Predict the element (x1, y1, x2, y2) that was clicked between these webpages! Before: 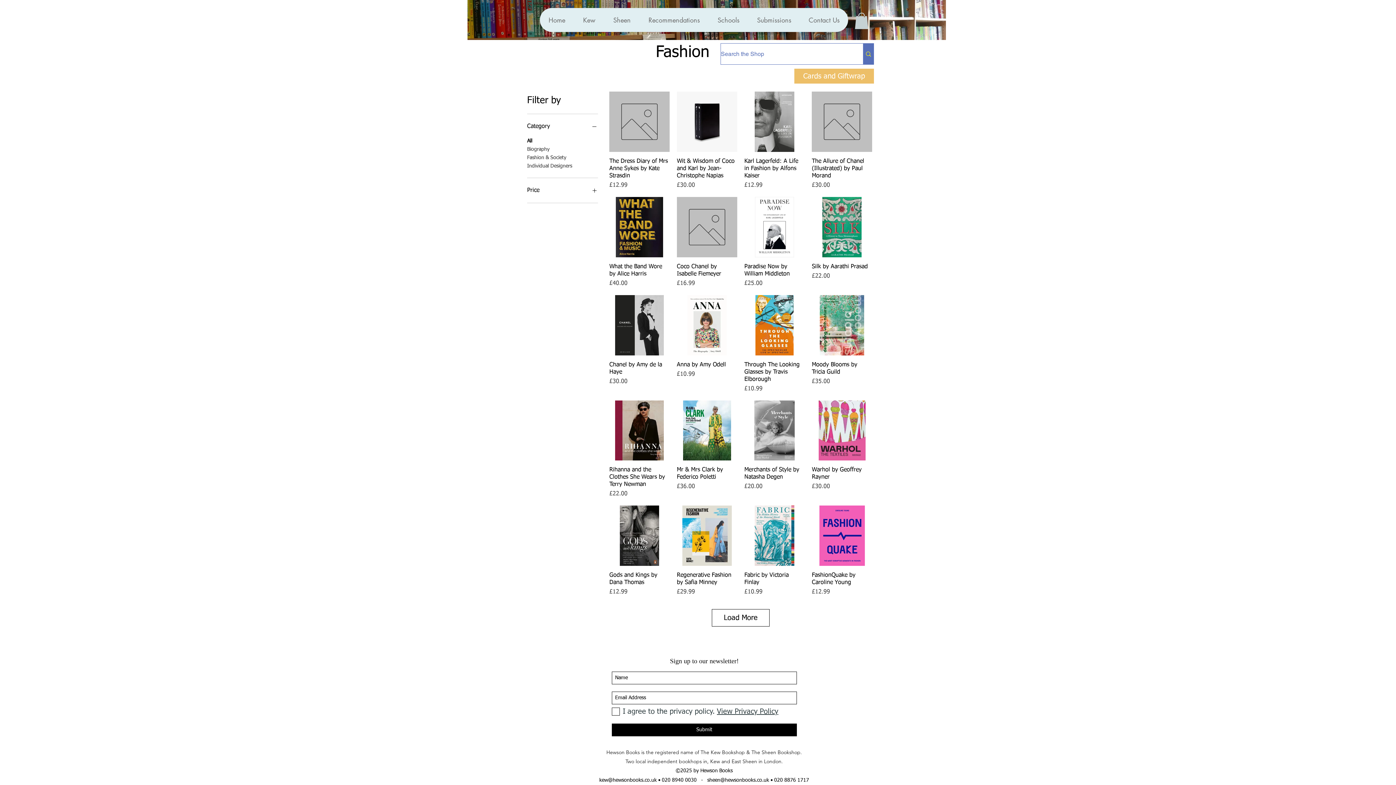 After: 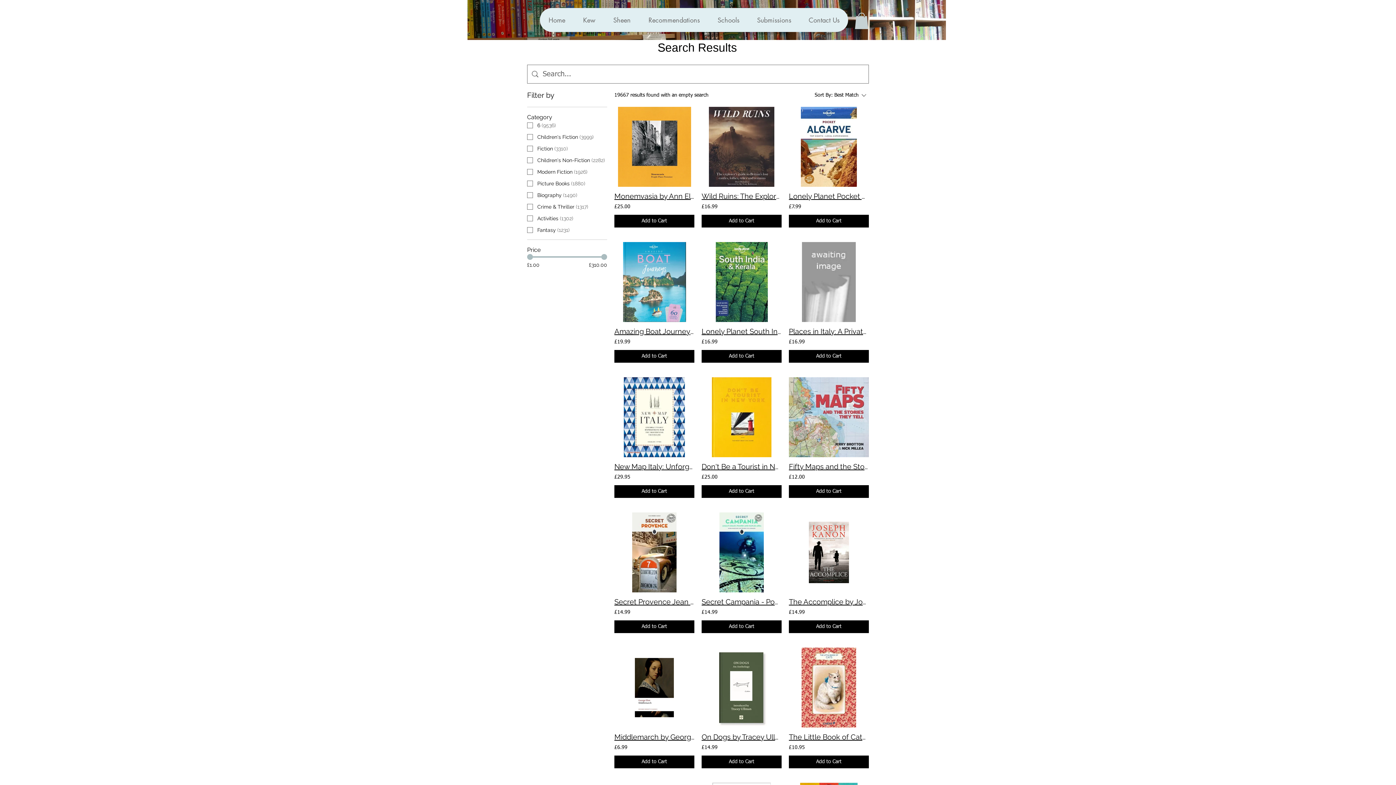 Action: label: Search the Shop bbox: (863, 43, 873, 64)